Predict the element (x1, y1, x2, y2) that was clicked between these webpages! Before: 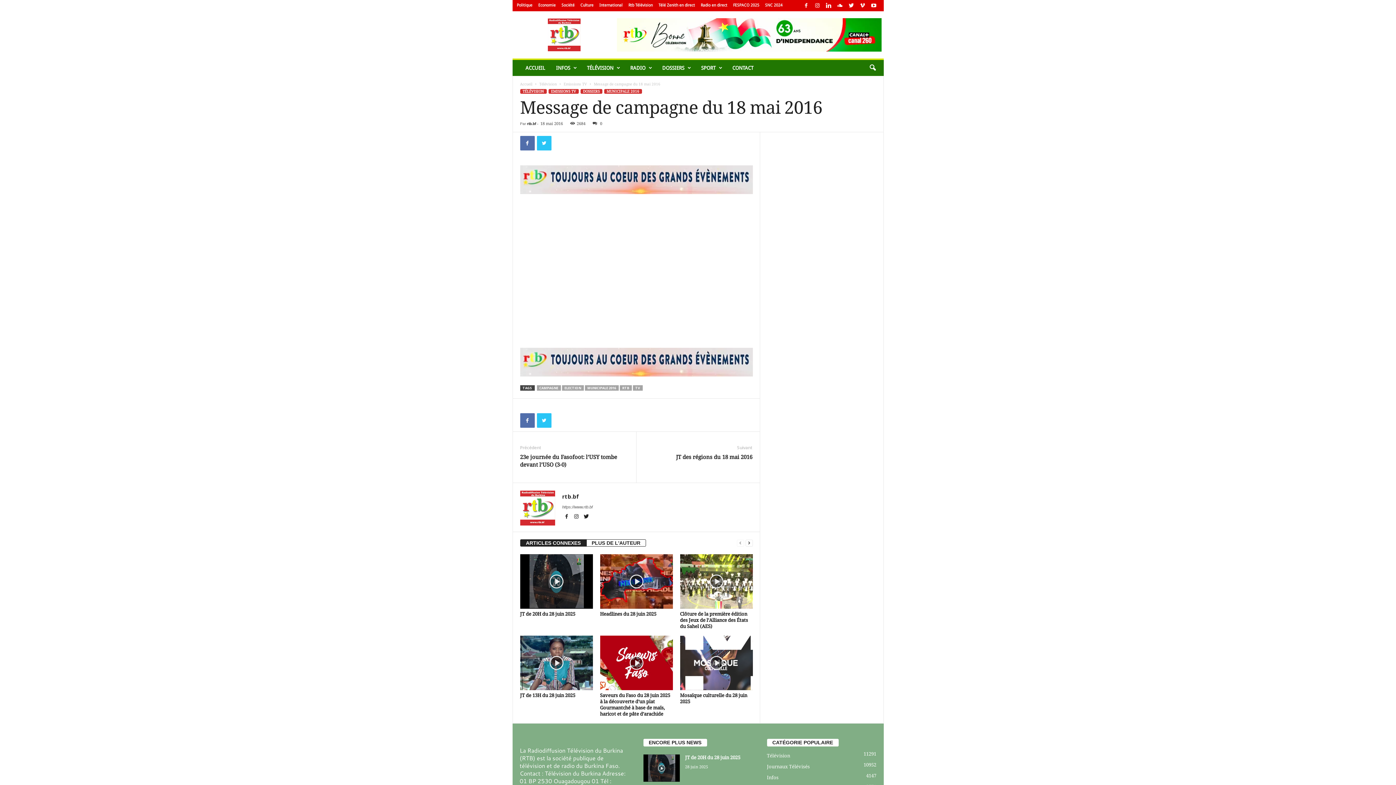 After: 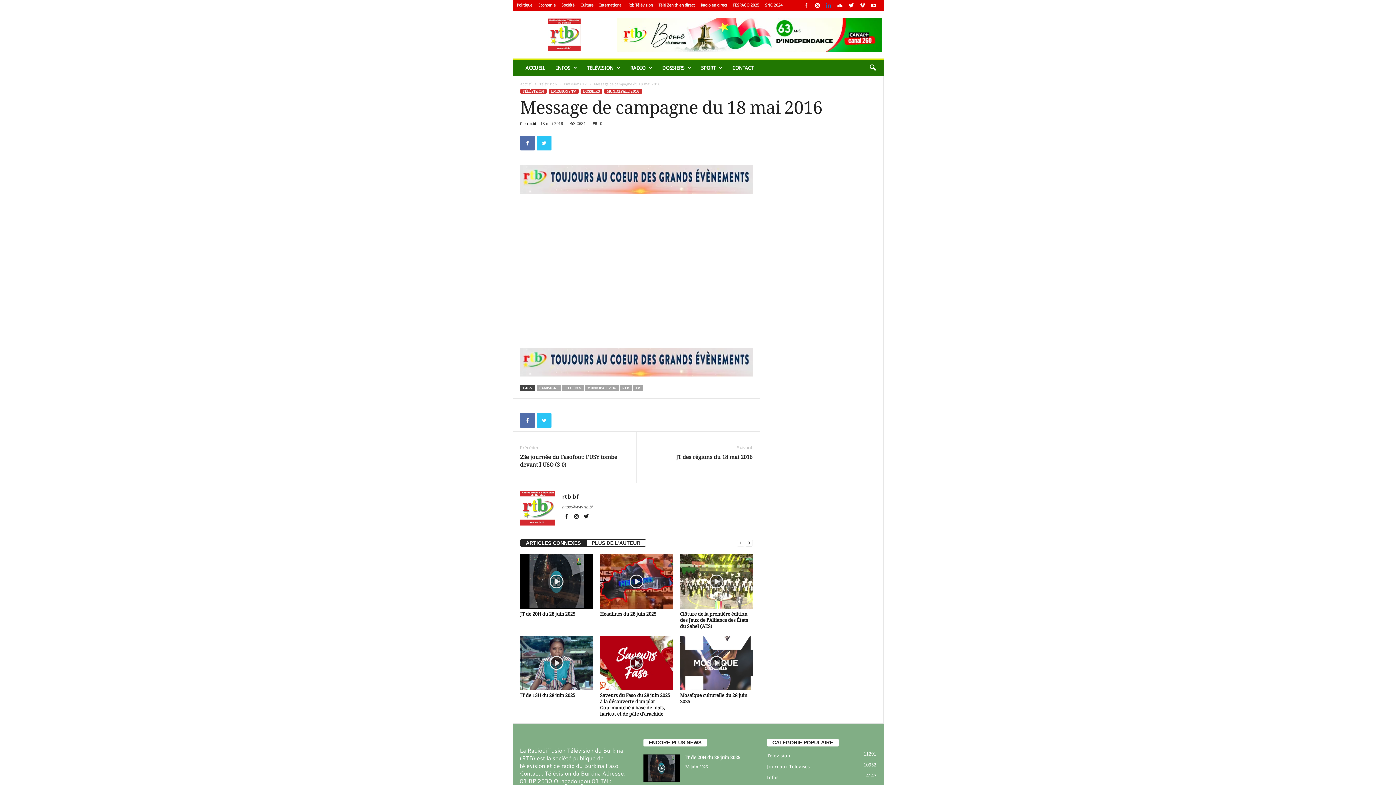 Action: bbox: (824, 0, 833, 11)